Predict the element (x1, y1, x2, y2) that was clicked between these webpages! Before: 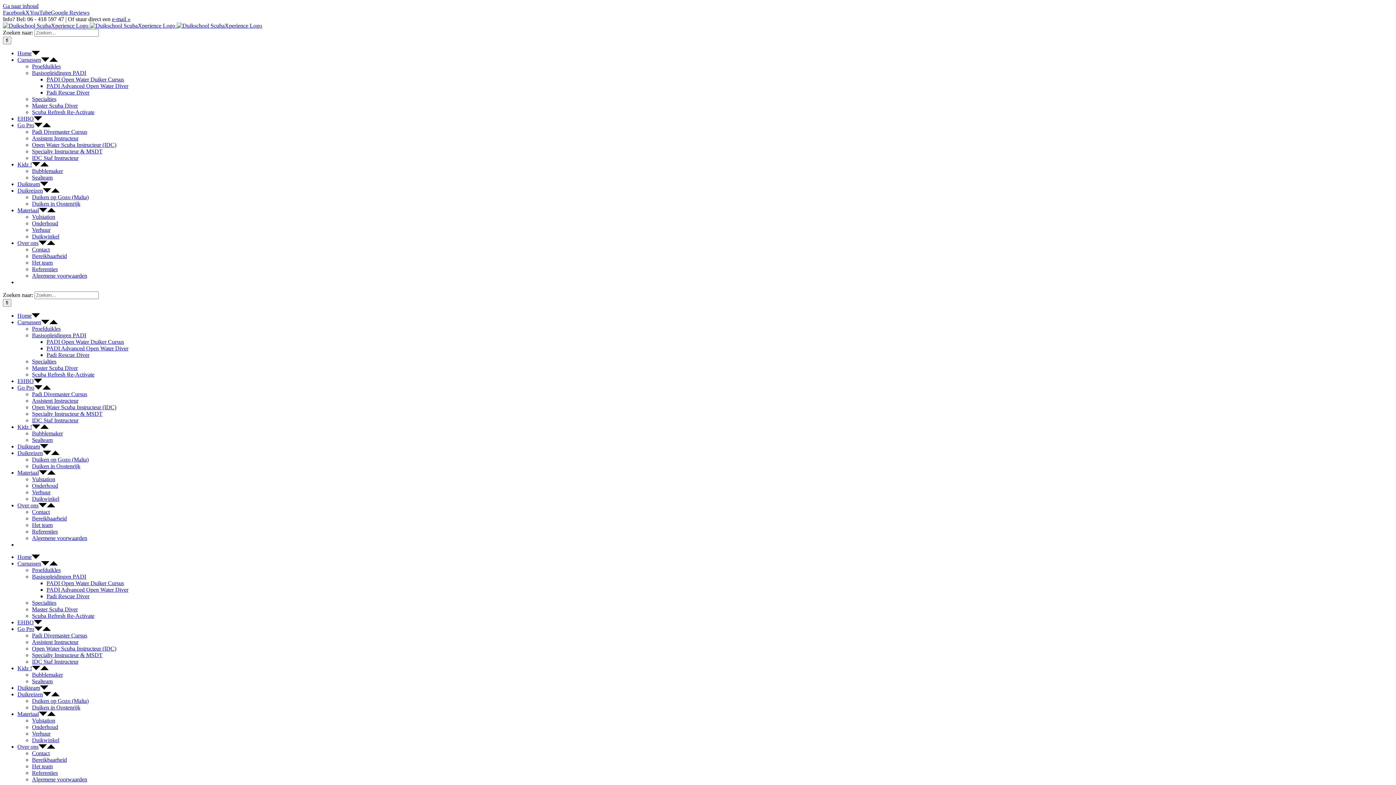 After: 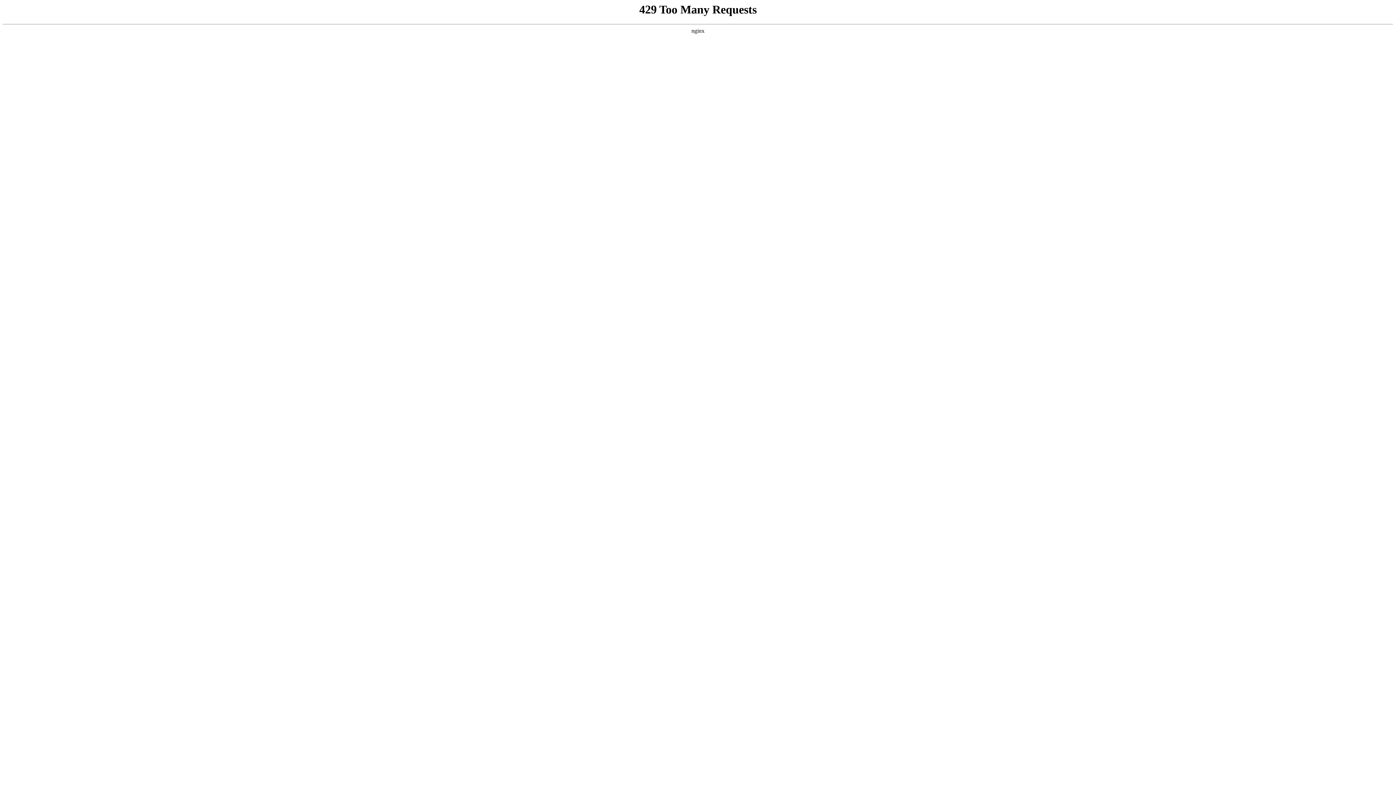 Action: bbox: (32, 233, 59, 239) label: Duikwinkel